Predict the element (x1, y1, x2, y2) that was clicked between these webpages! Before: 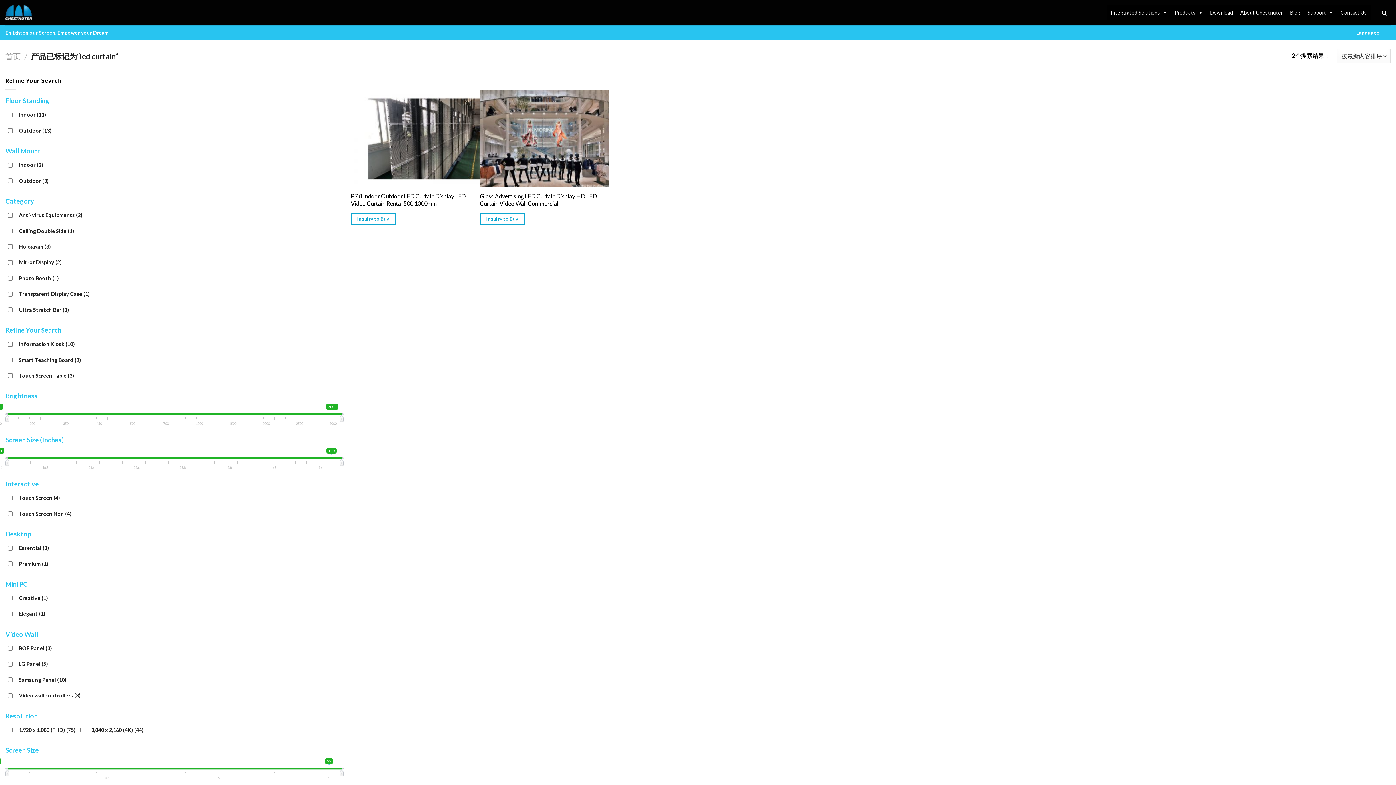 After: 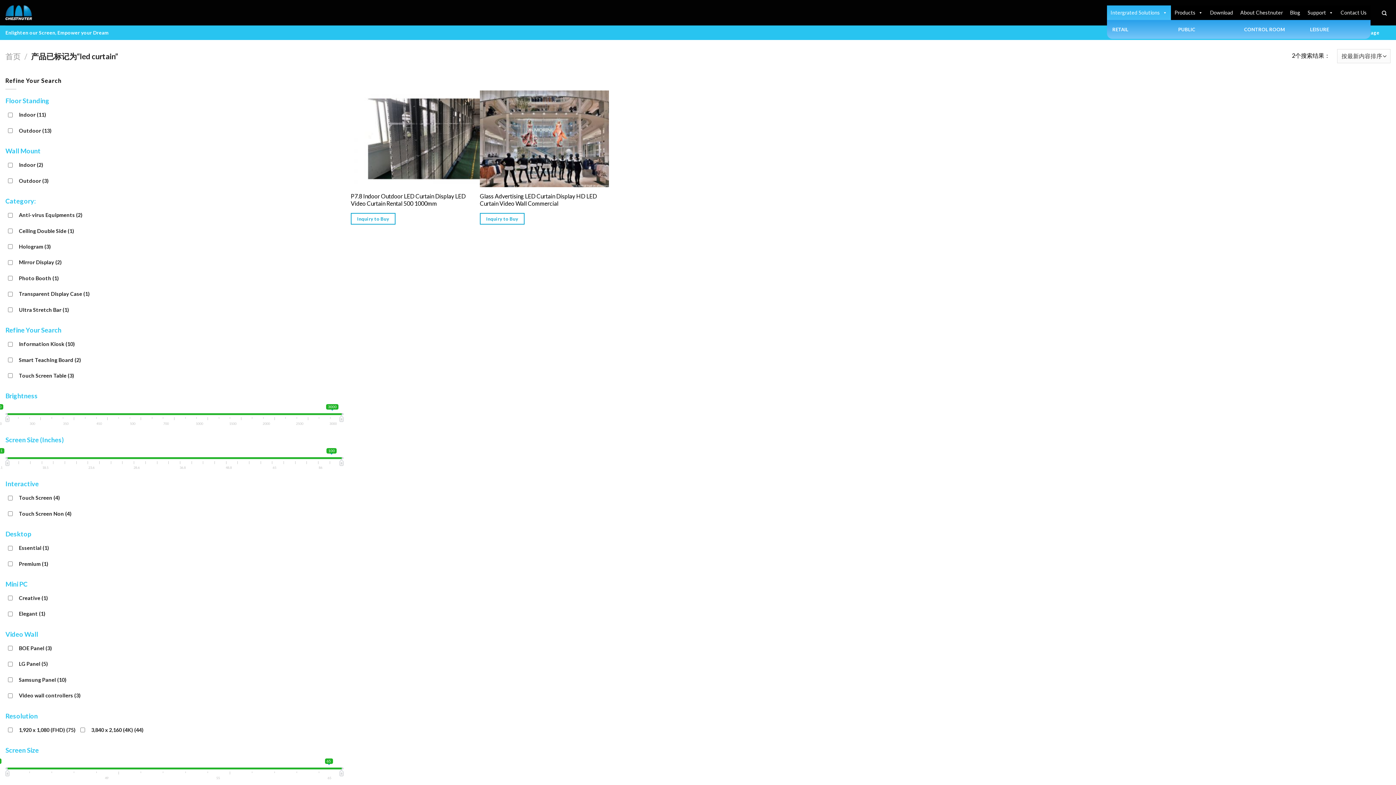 Action: label: Intergrated Solutions bbox: (1107, 5, 1171, 20)